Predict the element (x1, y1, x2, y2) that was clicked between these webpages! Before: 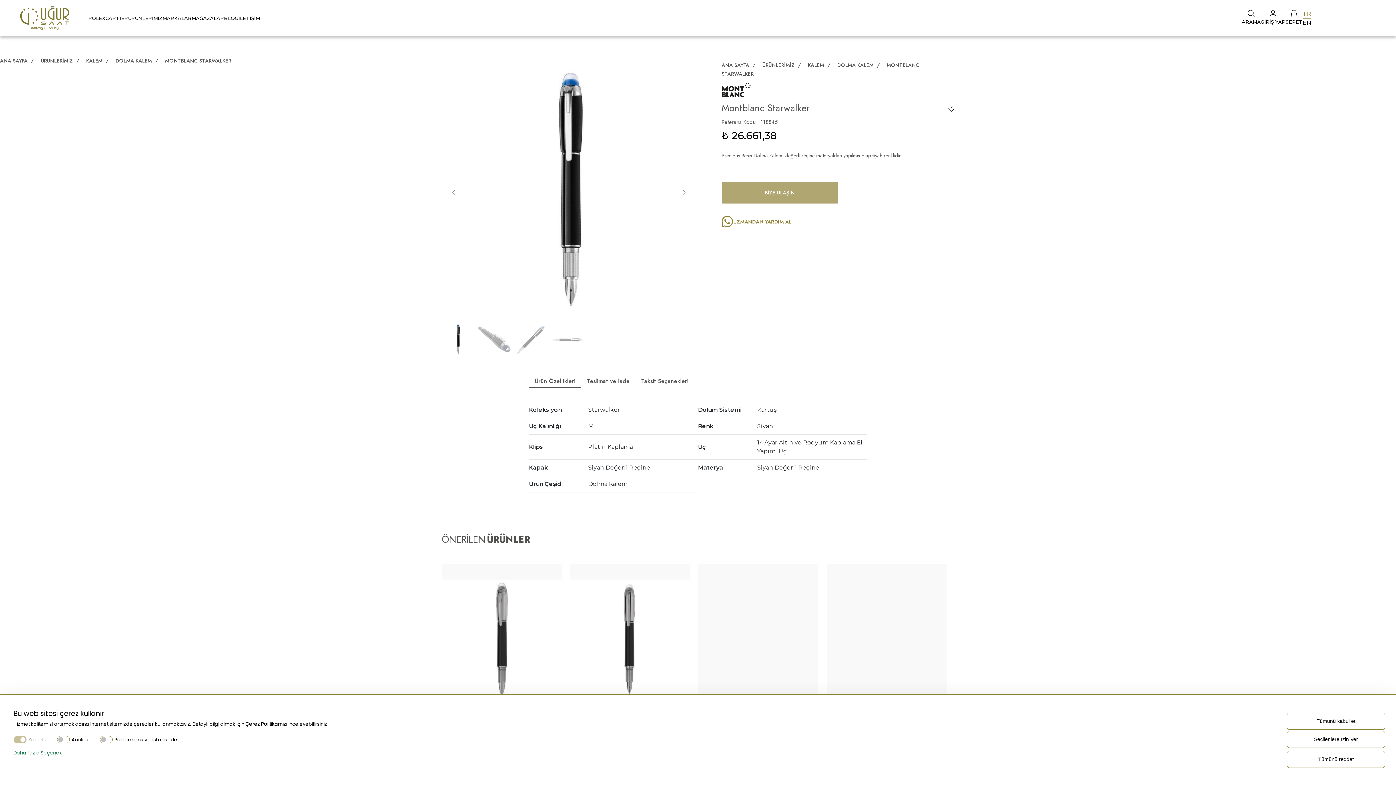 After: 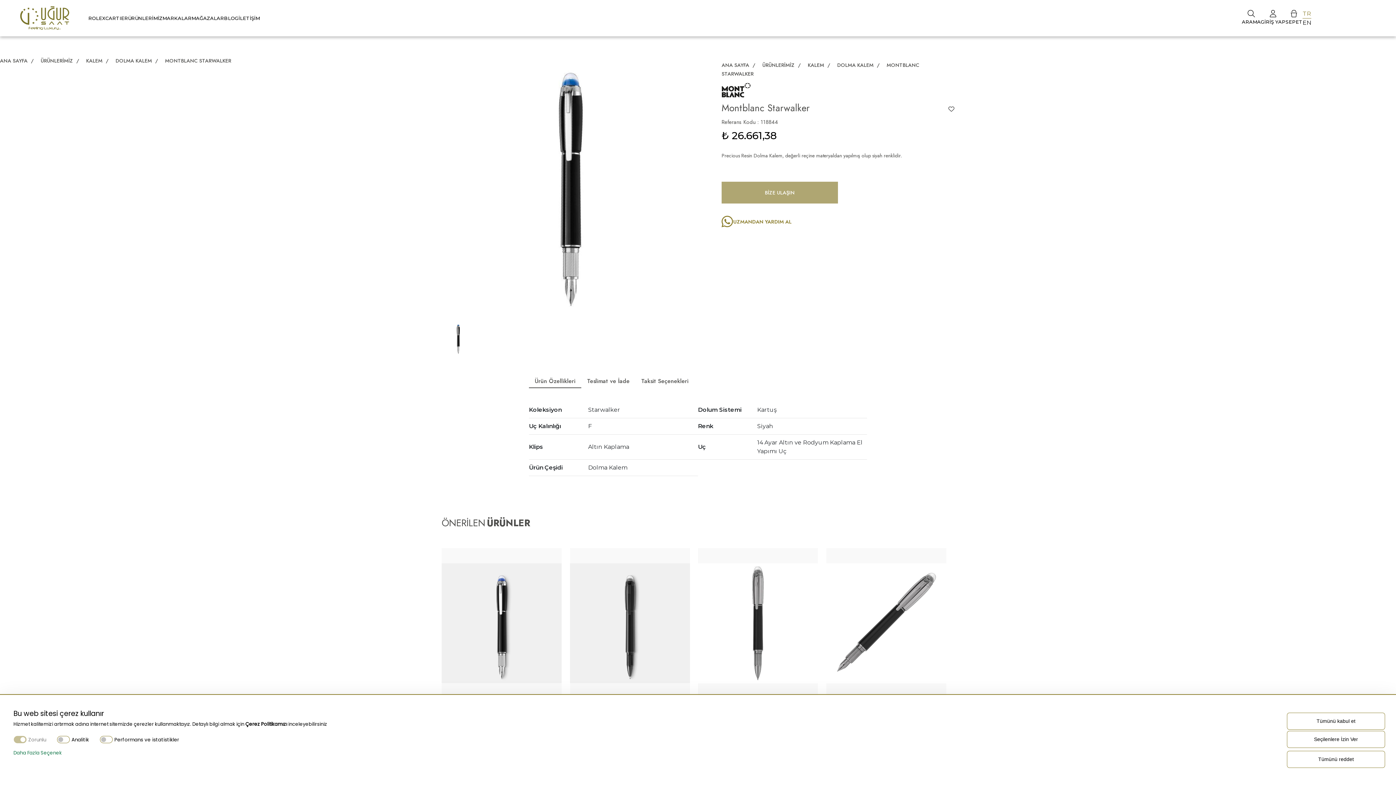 Action: bbox: (446, 579, 566, 699)